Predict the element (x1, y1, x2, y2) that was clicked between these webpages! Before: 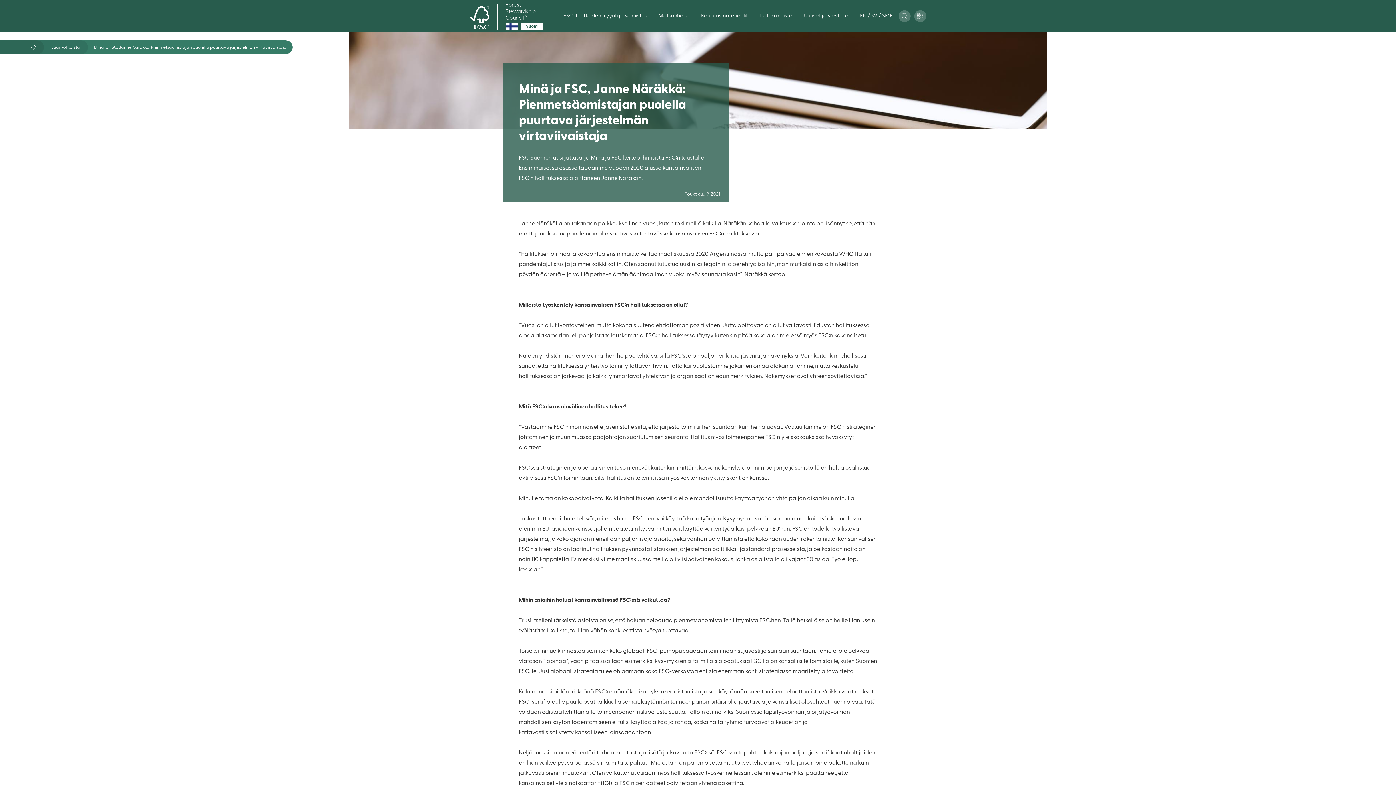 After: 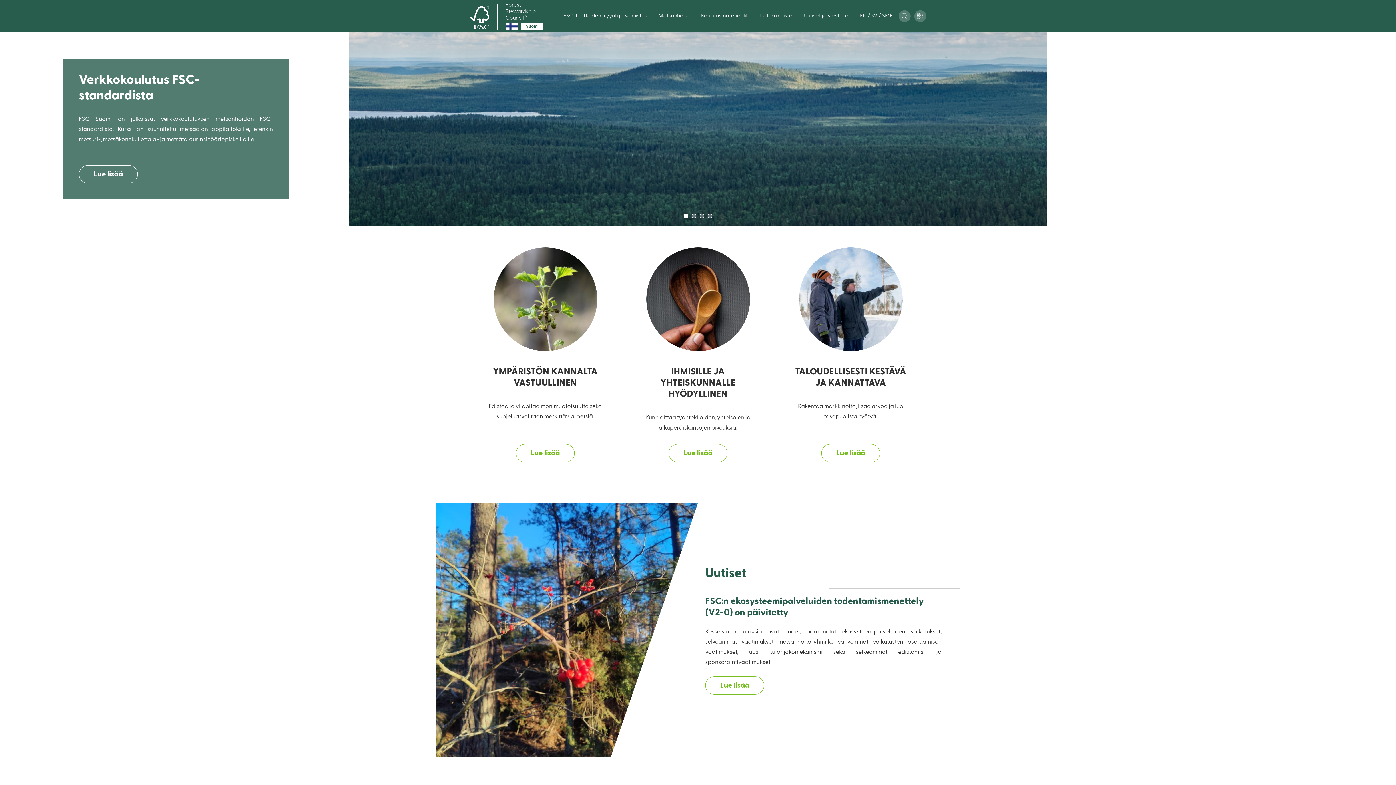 Action: label: Forest Stewardship Council®

Suomi bbox: (505, 1, 551, 34)